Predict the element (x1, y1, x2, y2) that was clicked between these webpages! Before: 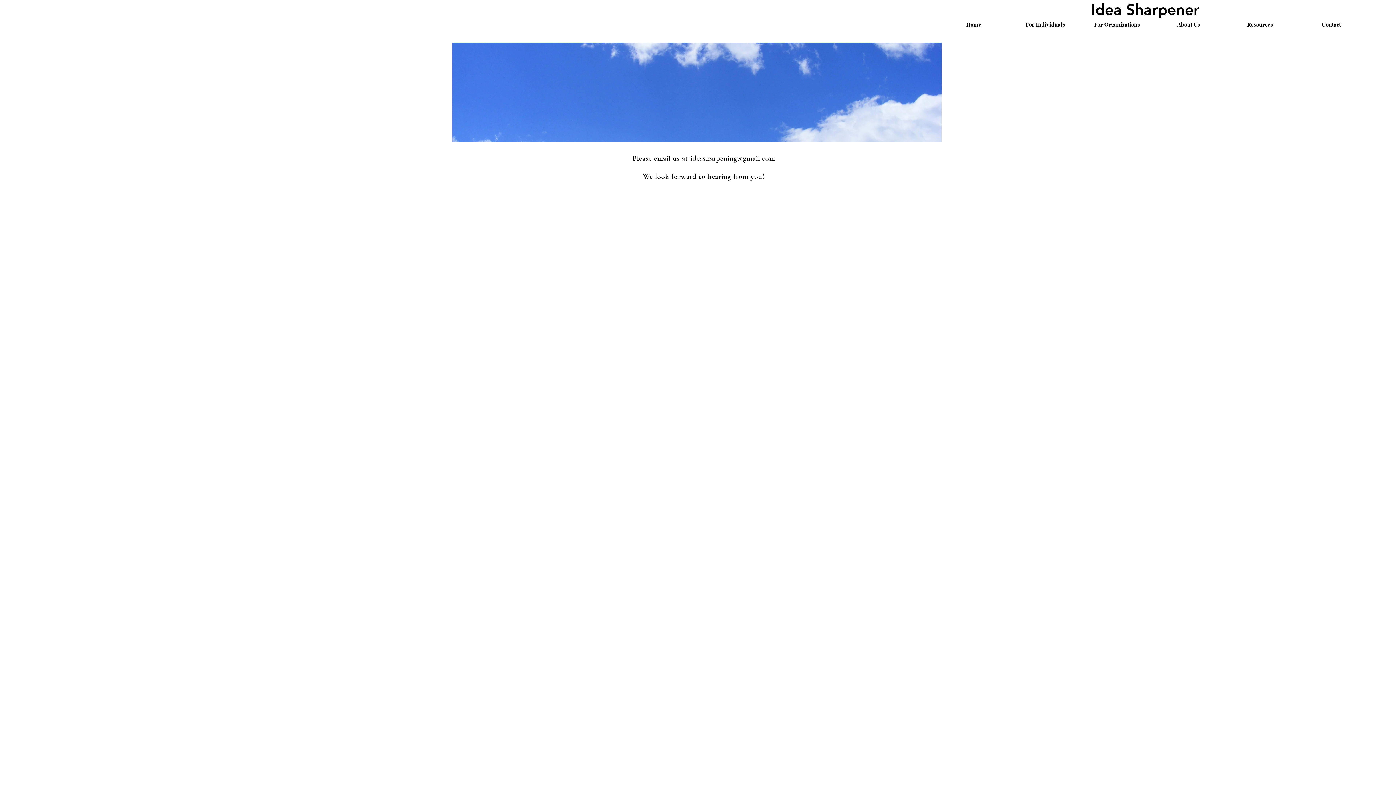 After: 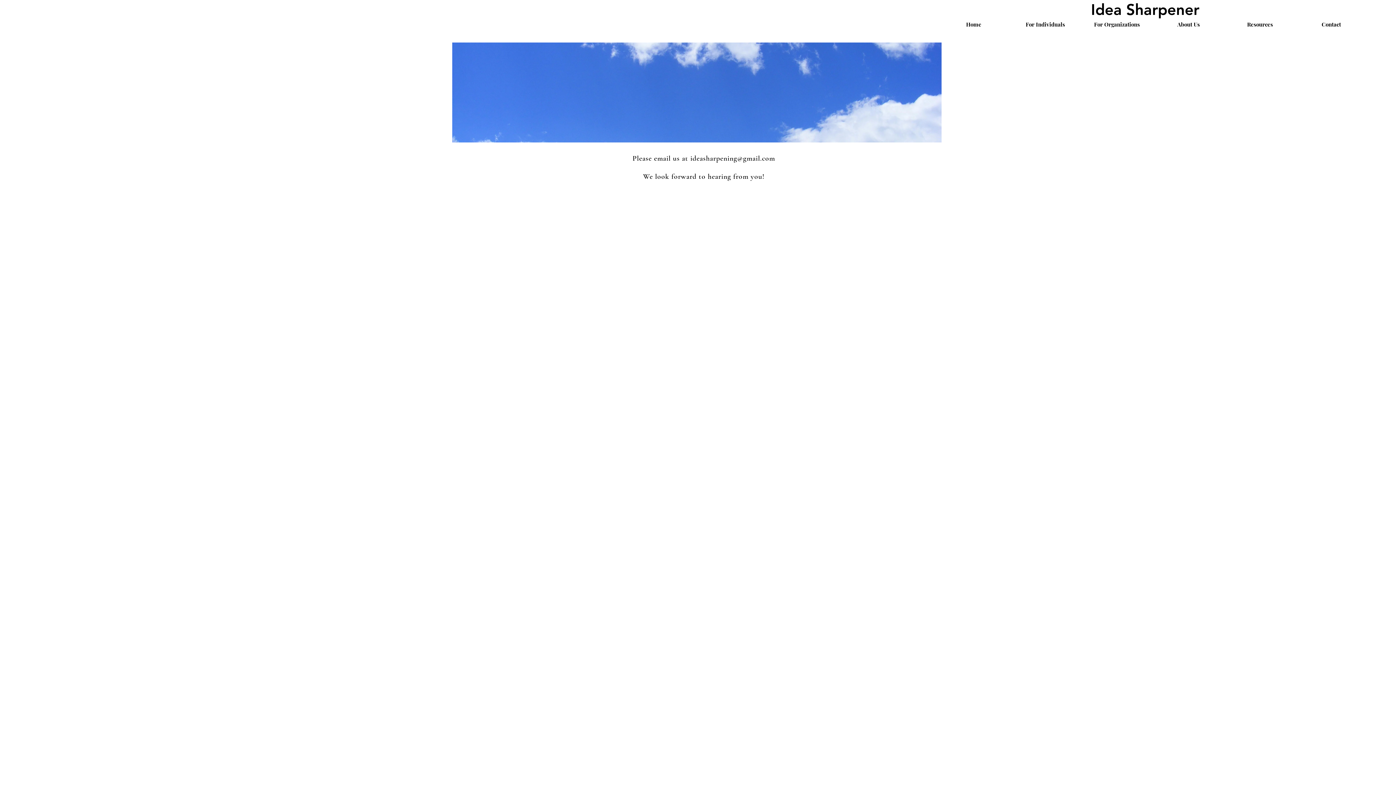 Action: label: Contact bbox: (1296, 20, 1367, 28)